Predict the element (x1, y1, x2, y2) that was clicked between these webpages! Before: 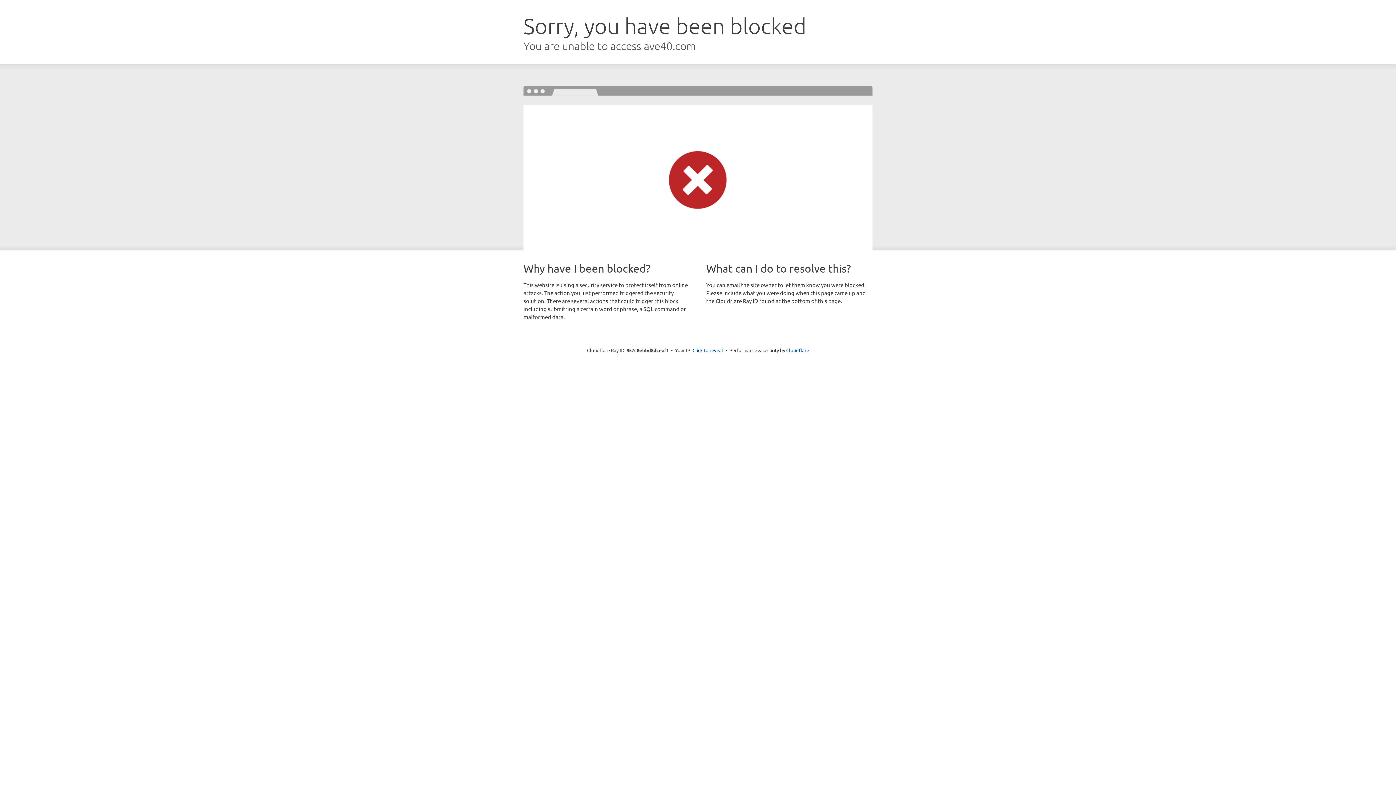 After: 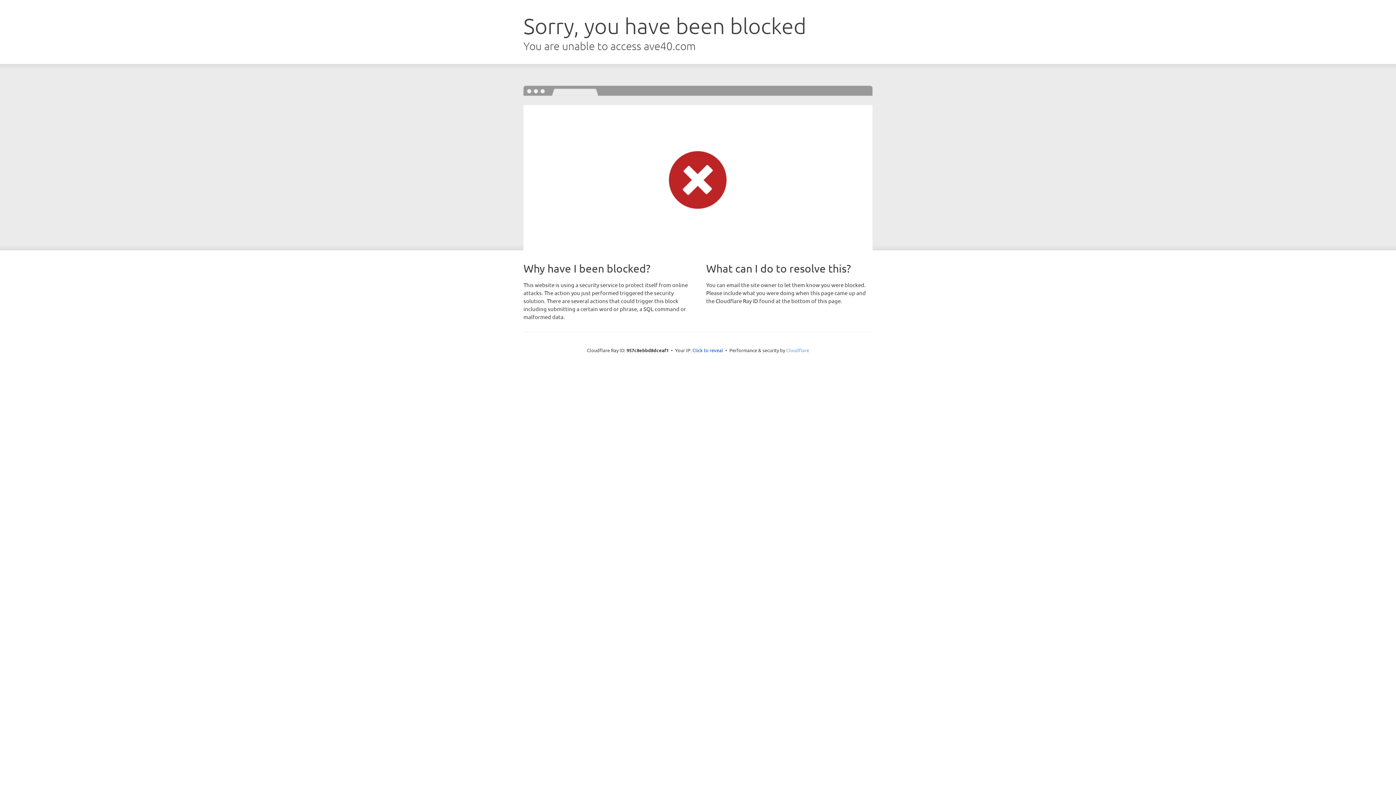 Action: label: Cloudflare bbox: (786, 347, 809, 353)